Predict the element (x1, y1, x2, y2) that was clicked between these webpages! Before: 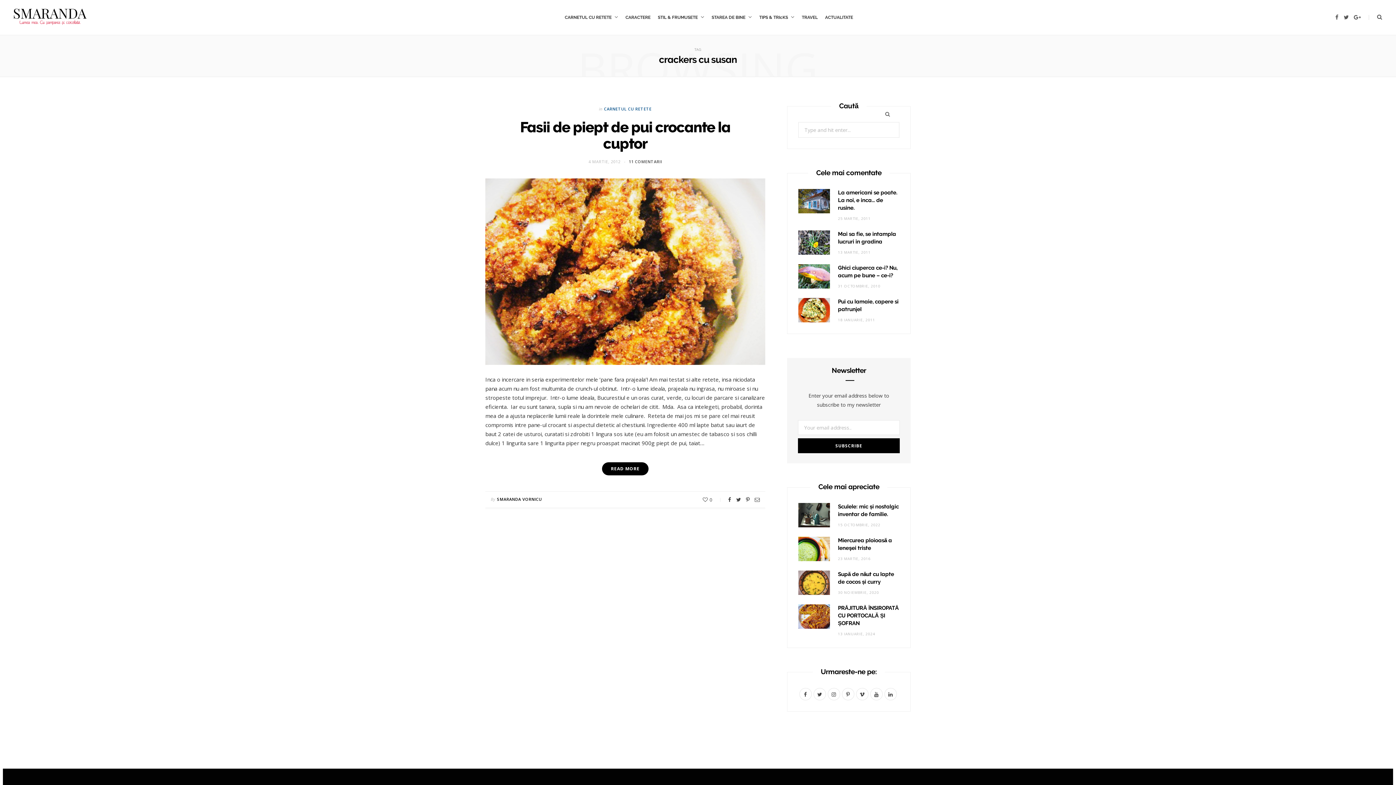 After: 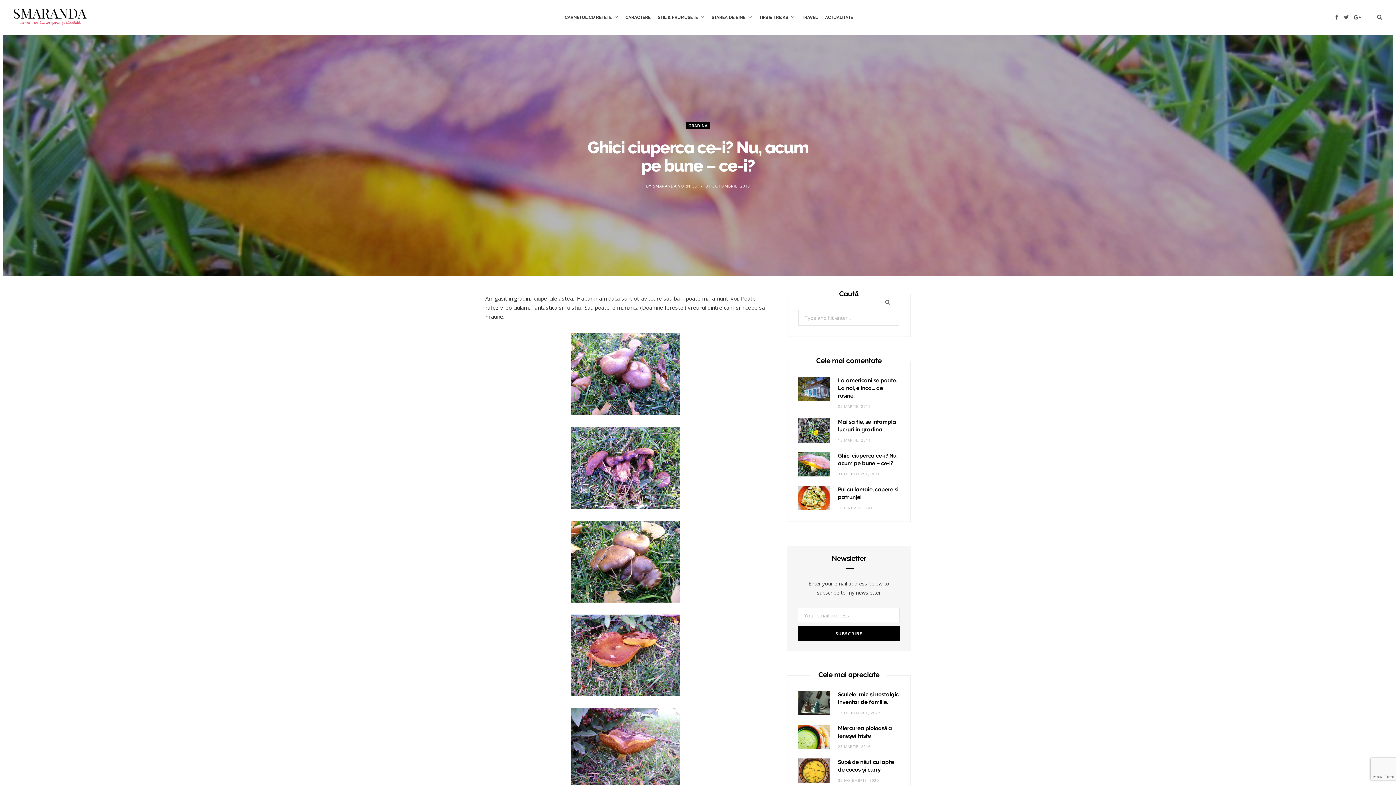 Action: label: 31 OCTOMBRIE, 2010 bbox: (838, 283, 880, 288)